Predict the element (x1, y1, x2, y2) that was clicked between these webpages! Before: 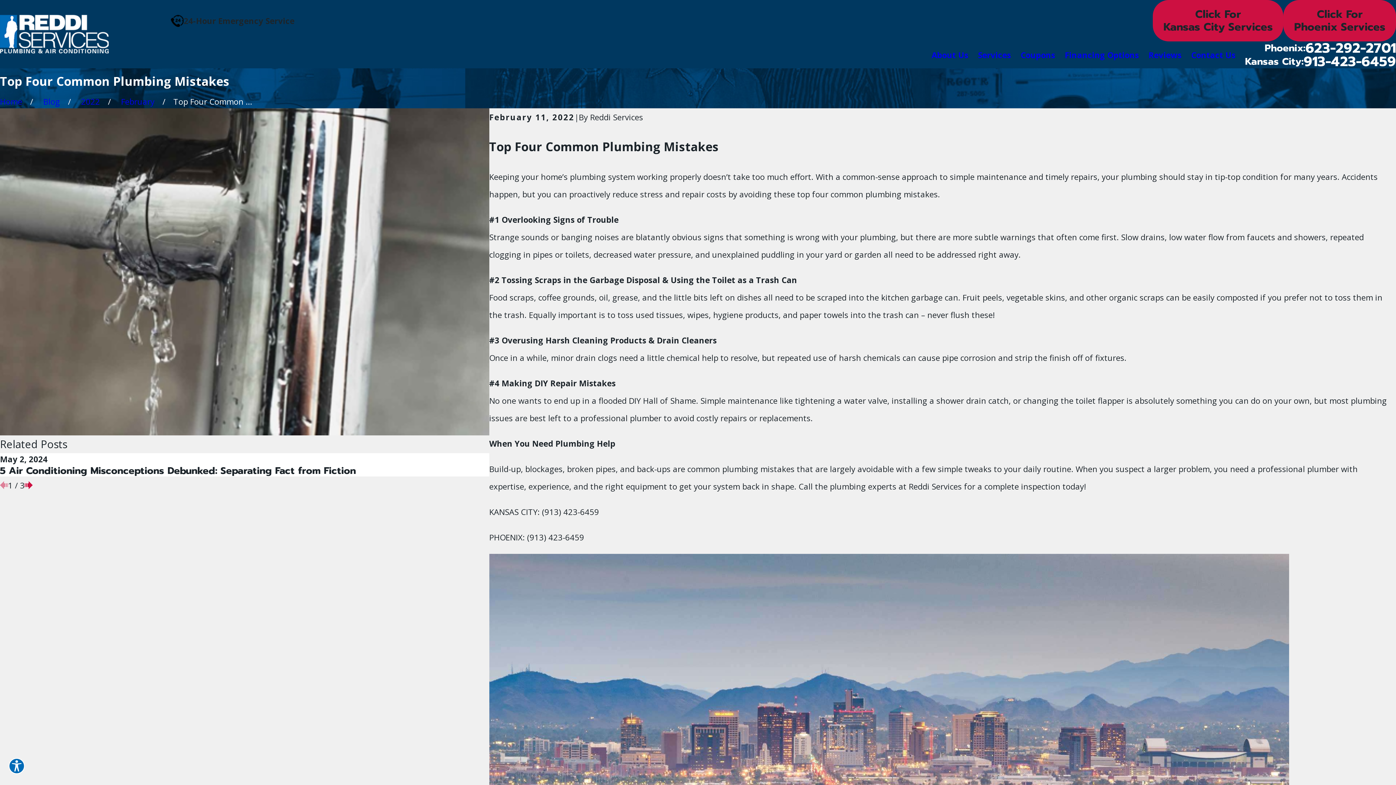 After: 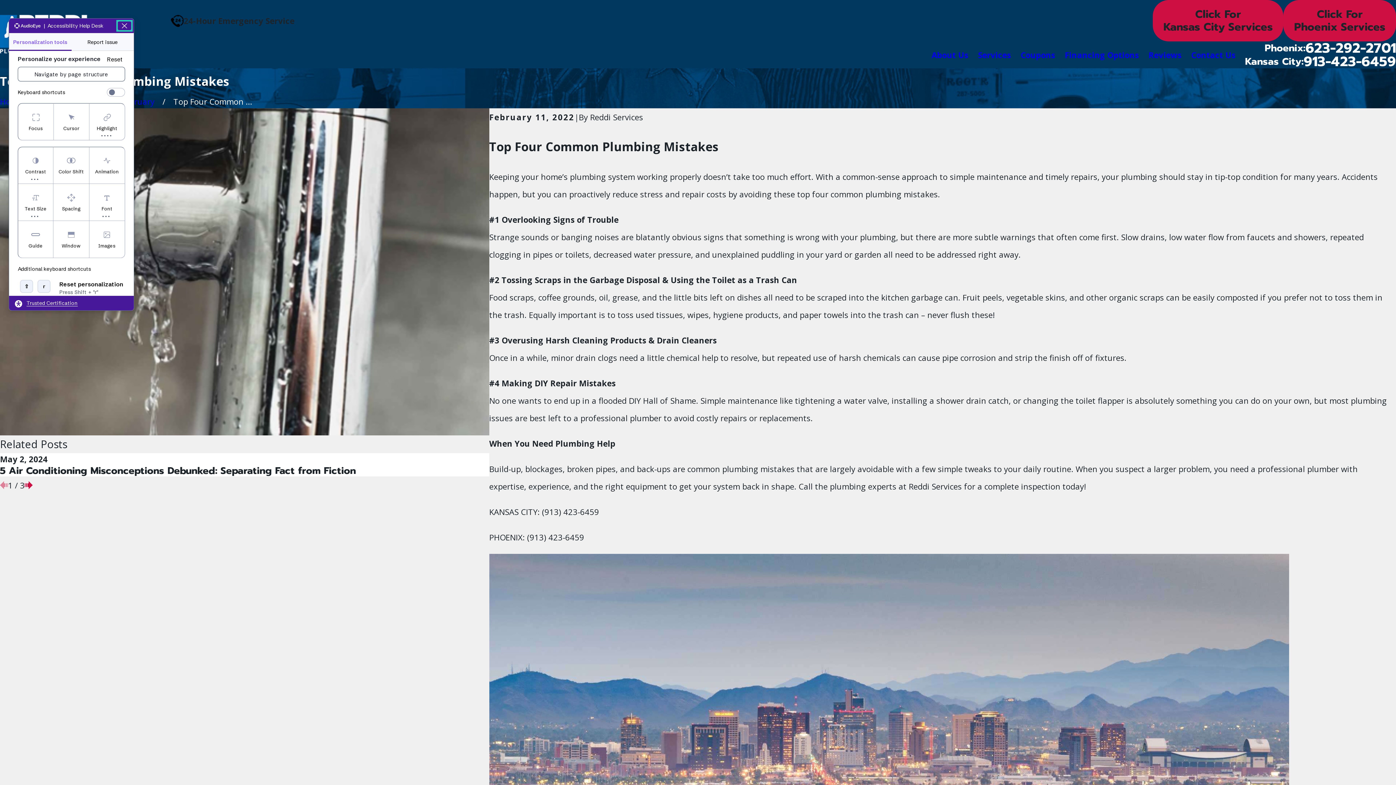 Action: label: Explore your accessibility options bbox: (8, 758, 24, 774)